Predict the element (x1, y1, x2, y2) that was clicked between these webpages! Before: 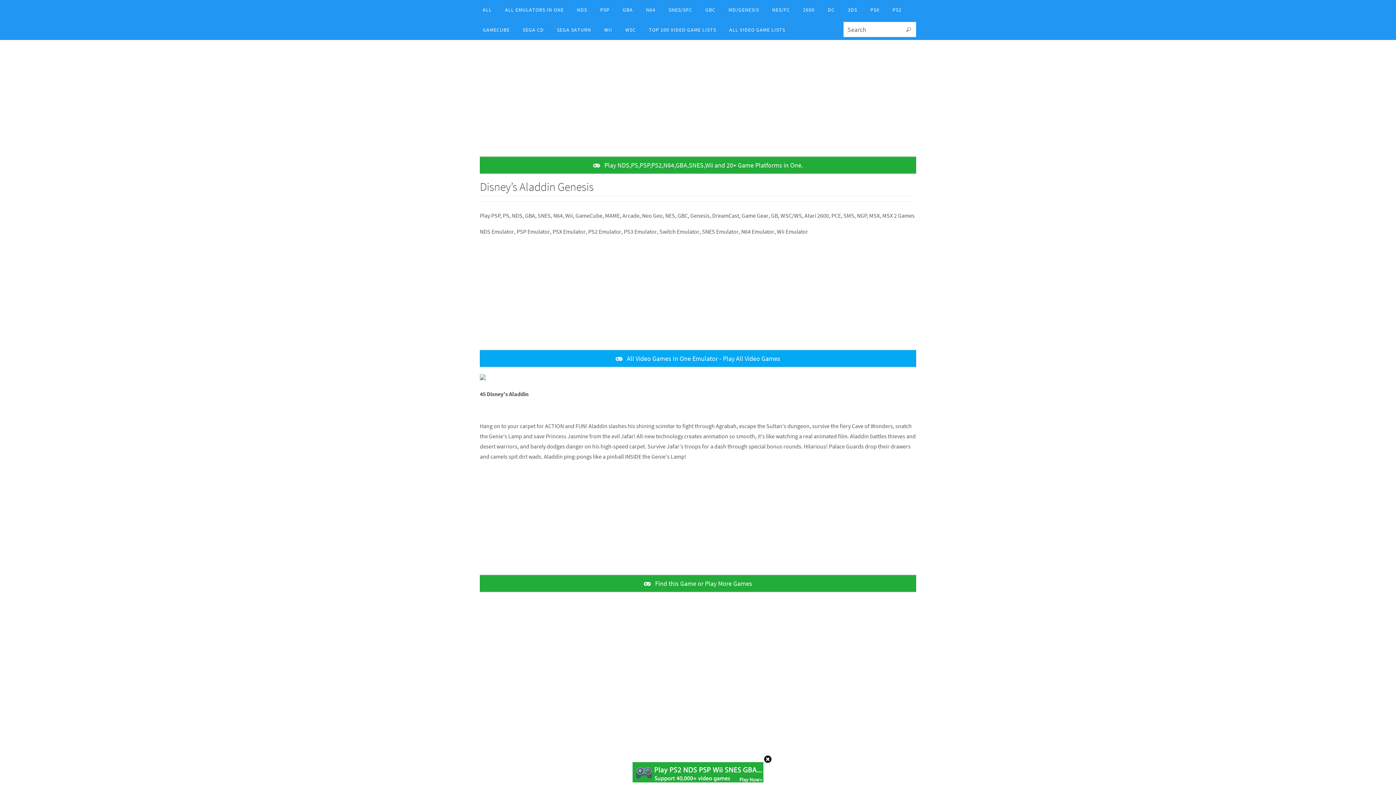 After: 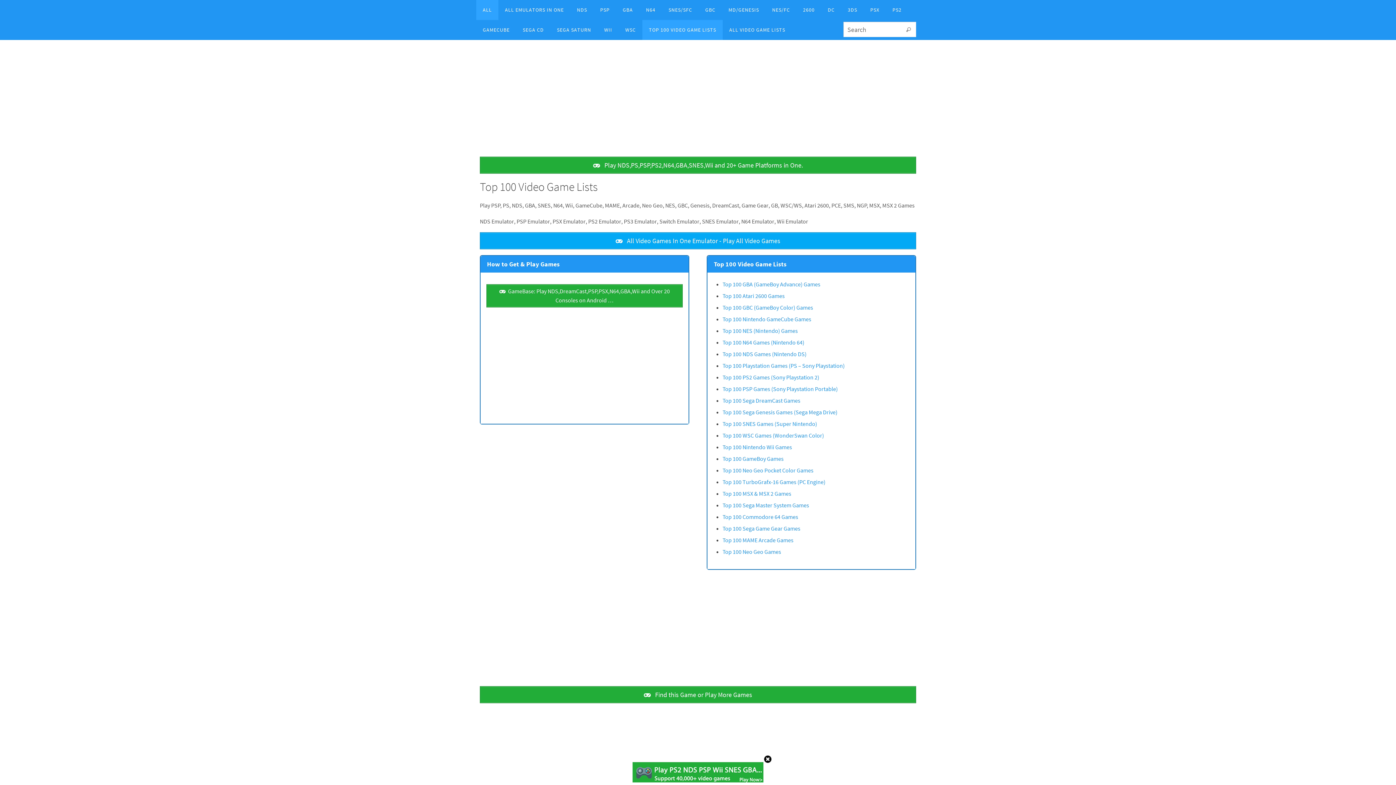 Action: label: TOP 100 VIDEO GAME LISTS bbox: (642, 20, 722, 40)